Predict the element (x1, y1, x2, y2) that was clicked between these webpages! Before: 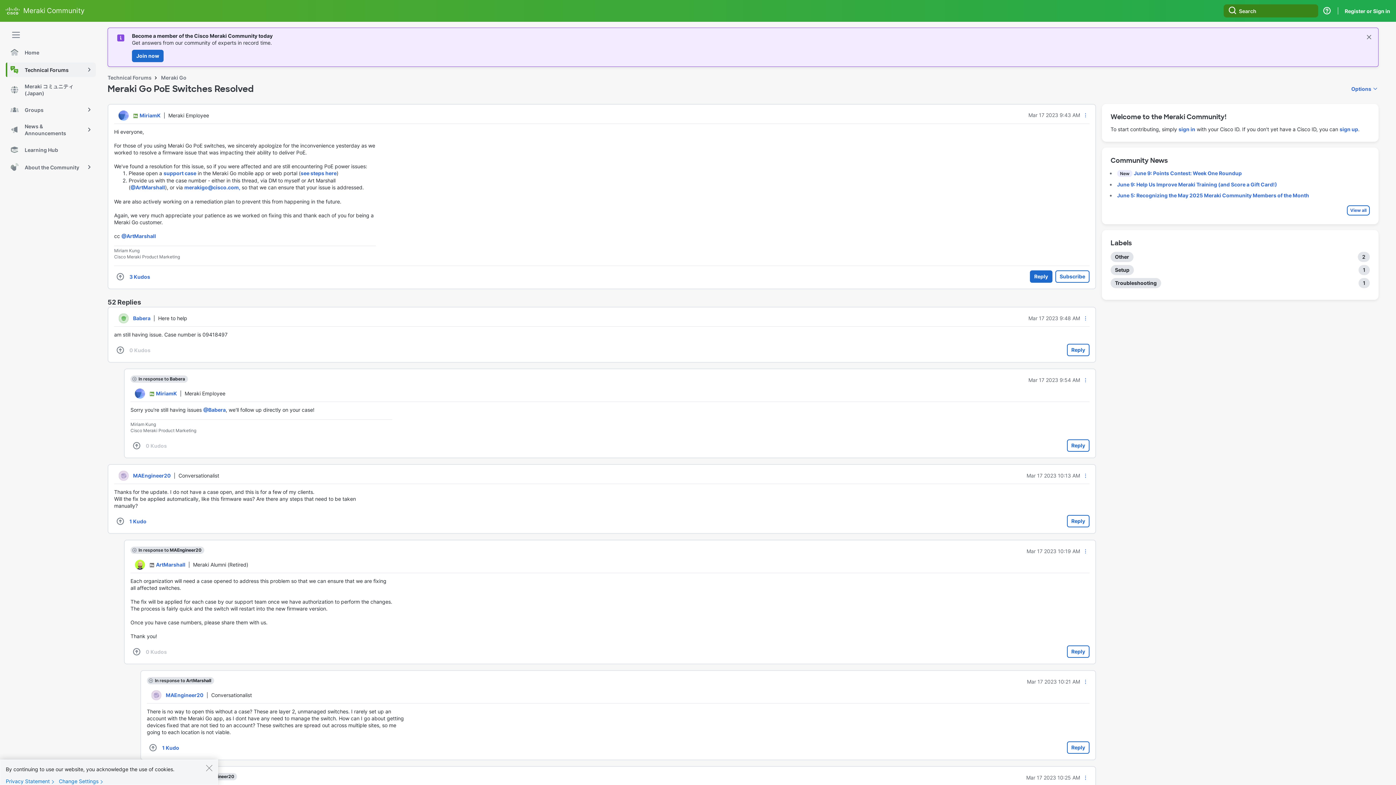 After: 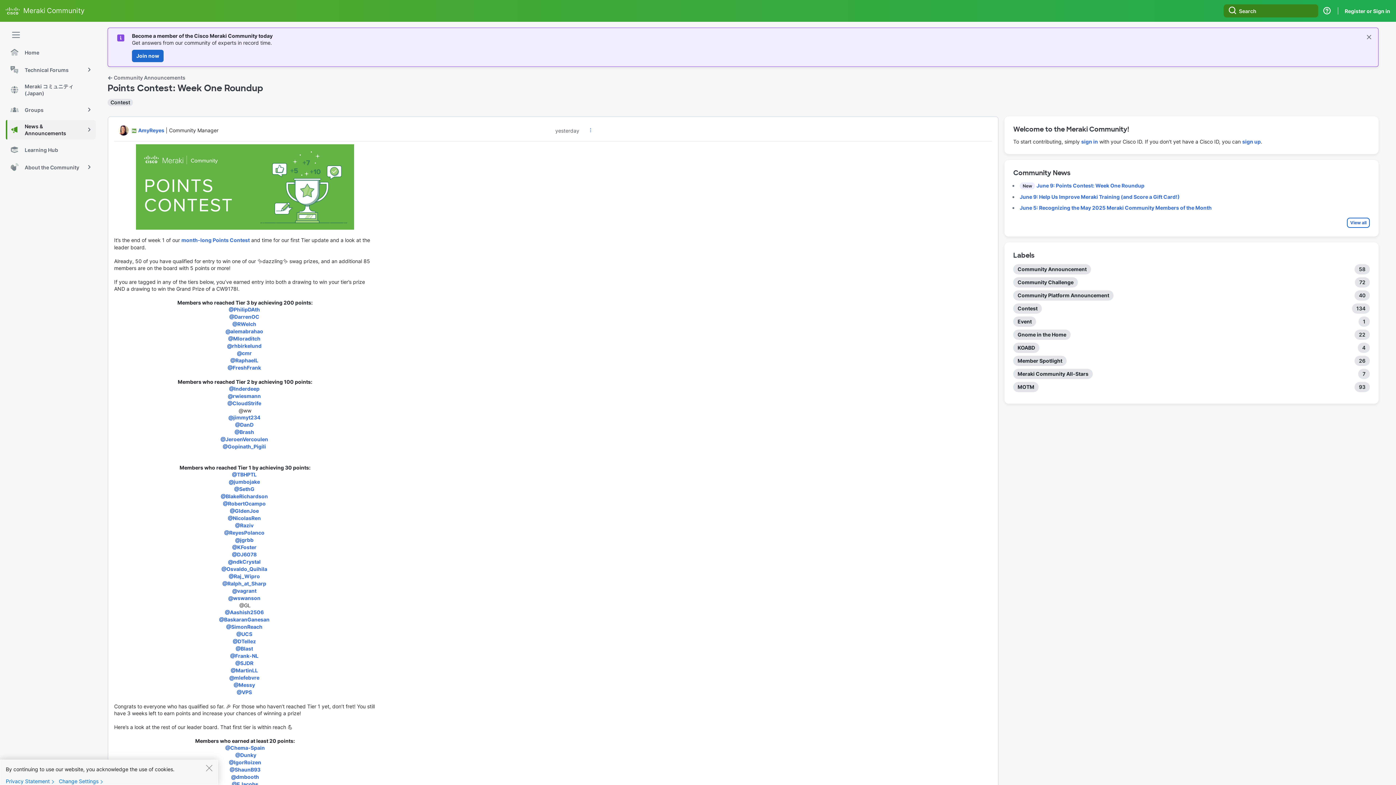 Action: label: June 9: Points Contest: Week One Roundup bbox: (1134, 170, 1242, 176)